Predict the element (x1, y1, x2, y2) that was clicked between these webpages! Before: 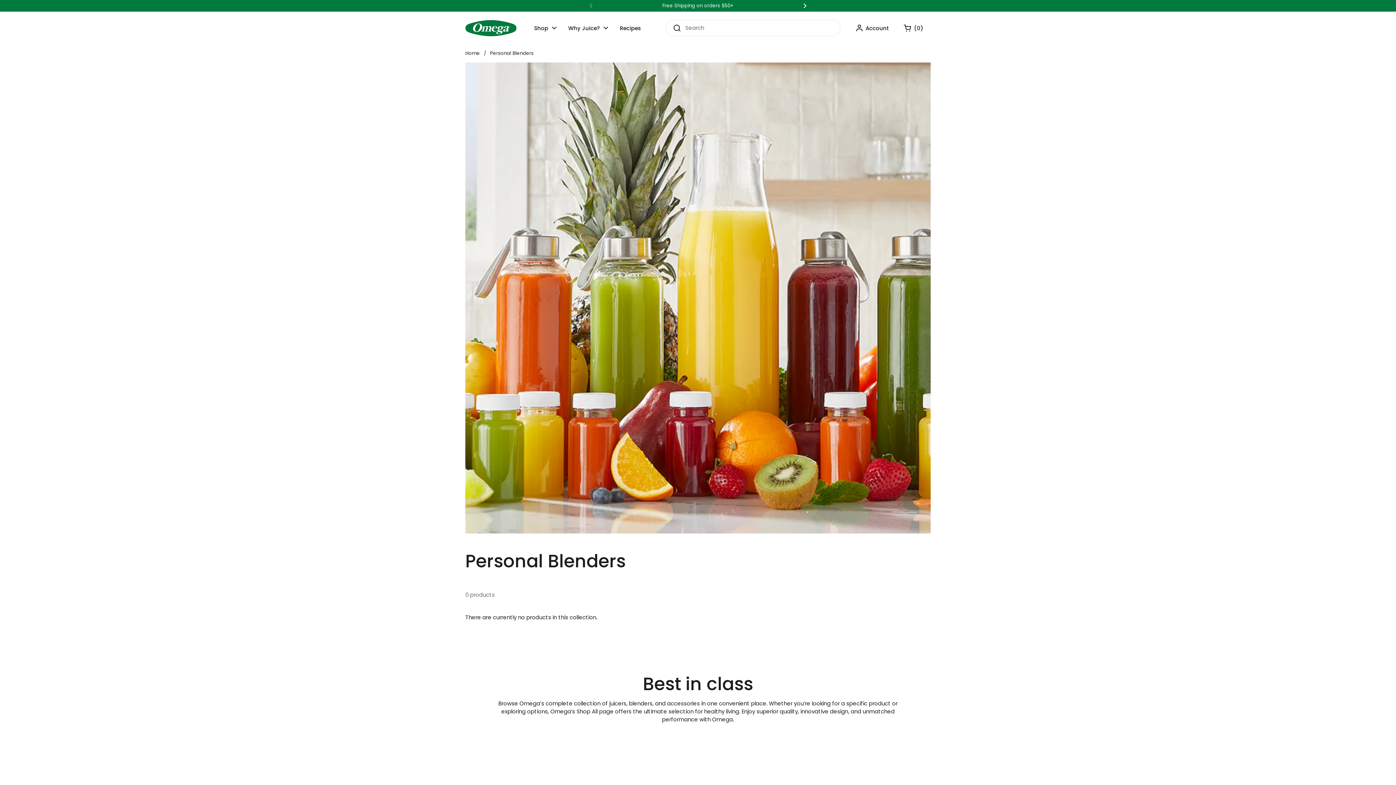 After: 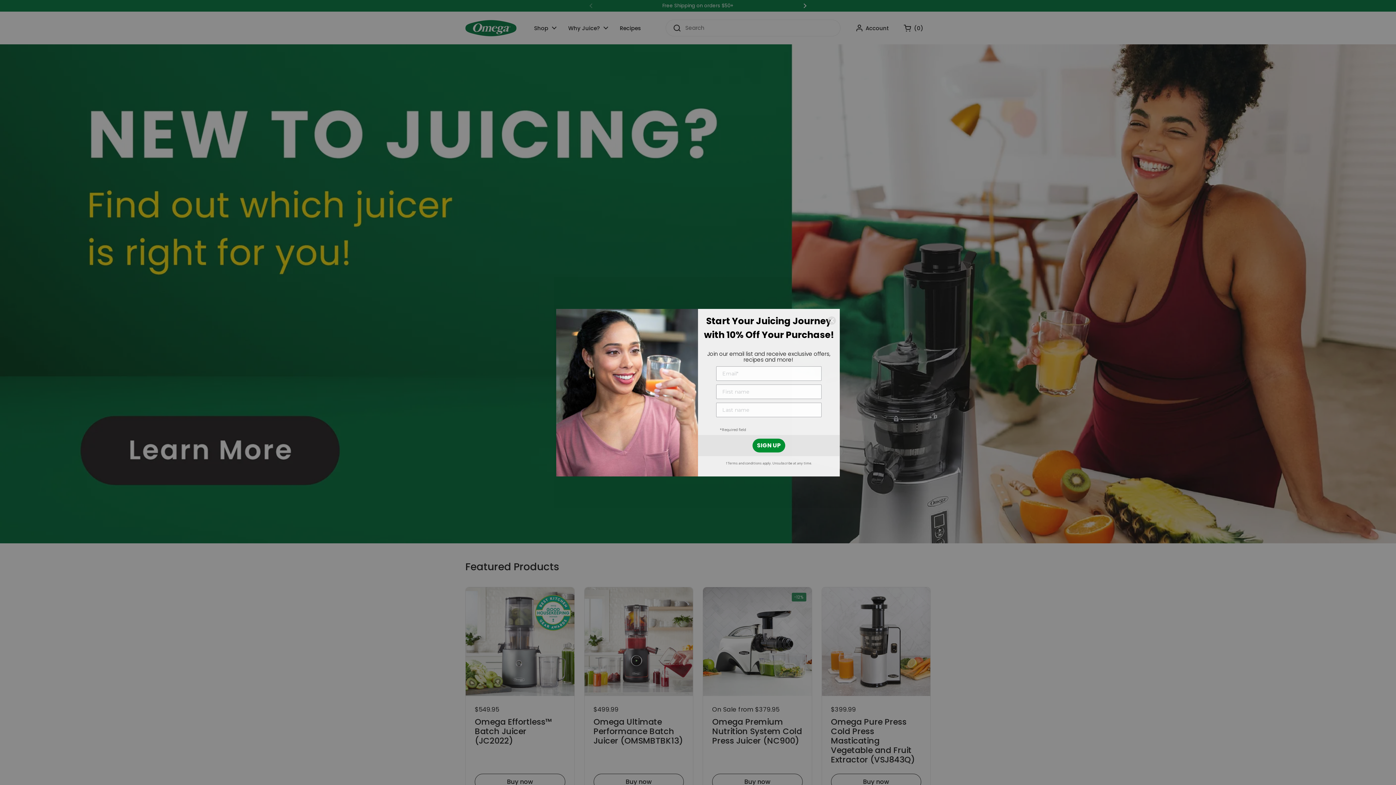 Action: bbox: (465, 49, 480, 56) label: Home